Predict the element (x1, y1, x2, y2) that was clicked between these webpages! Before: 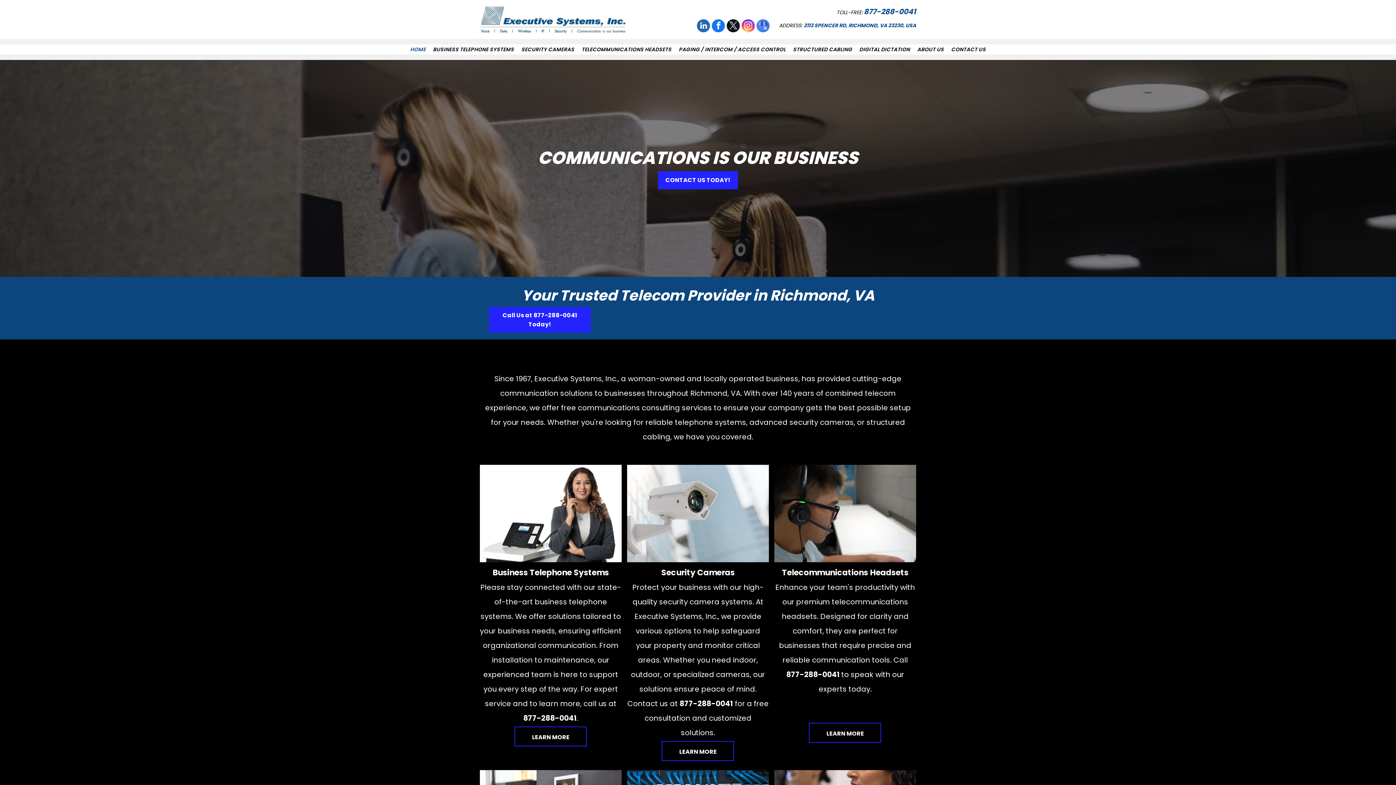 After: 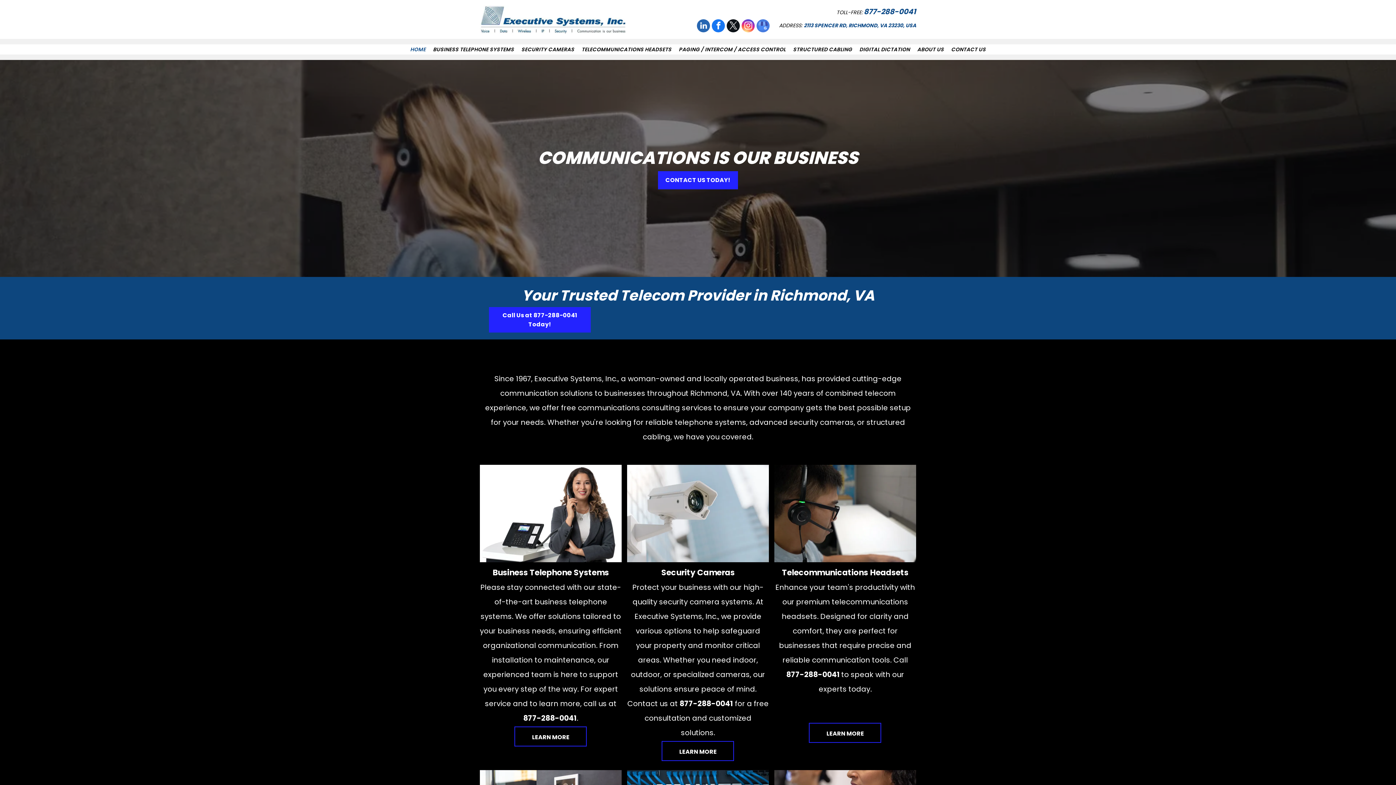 Action: bbox: (863, 6, 916, 16) label: 877-288-0041